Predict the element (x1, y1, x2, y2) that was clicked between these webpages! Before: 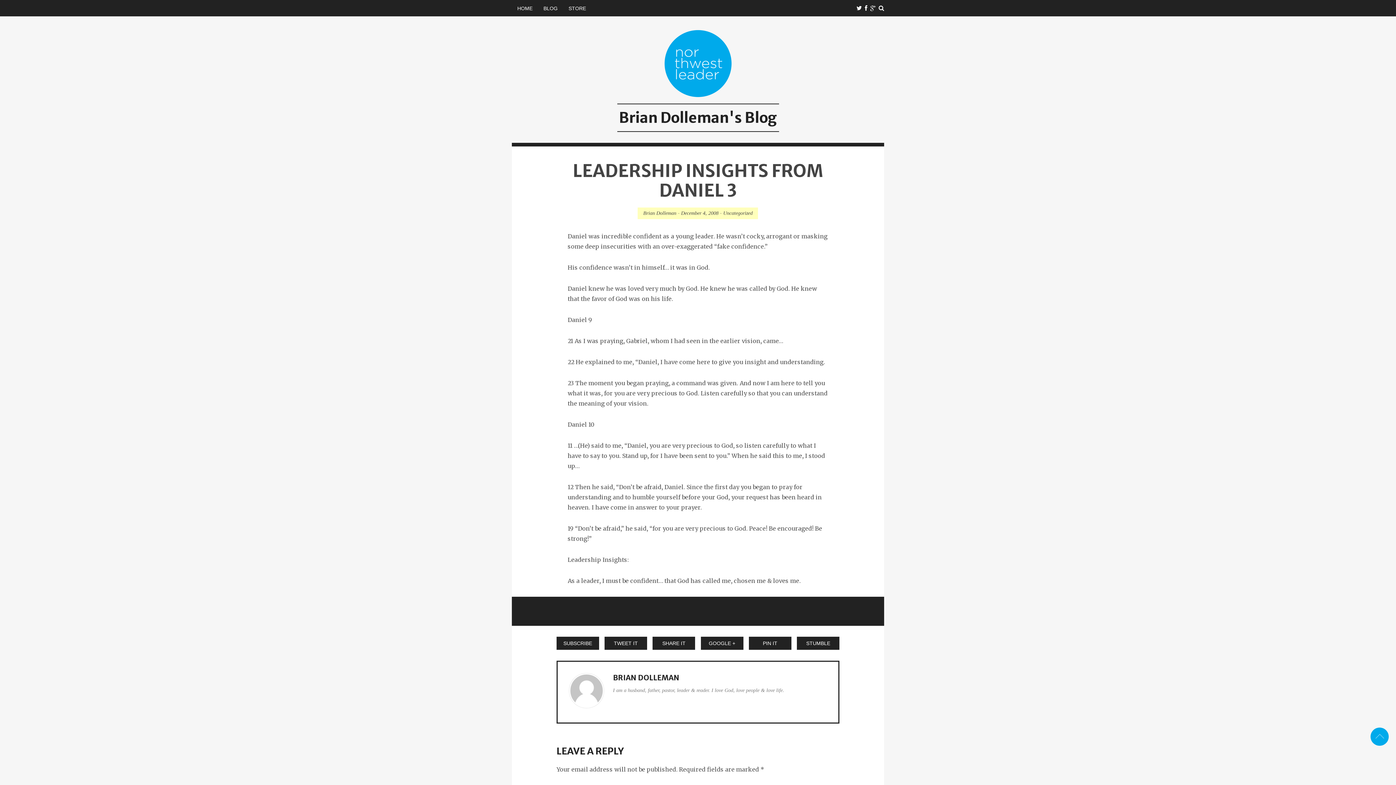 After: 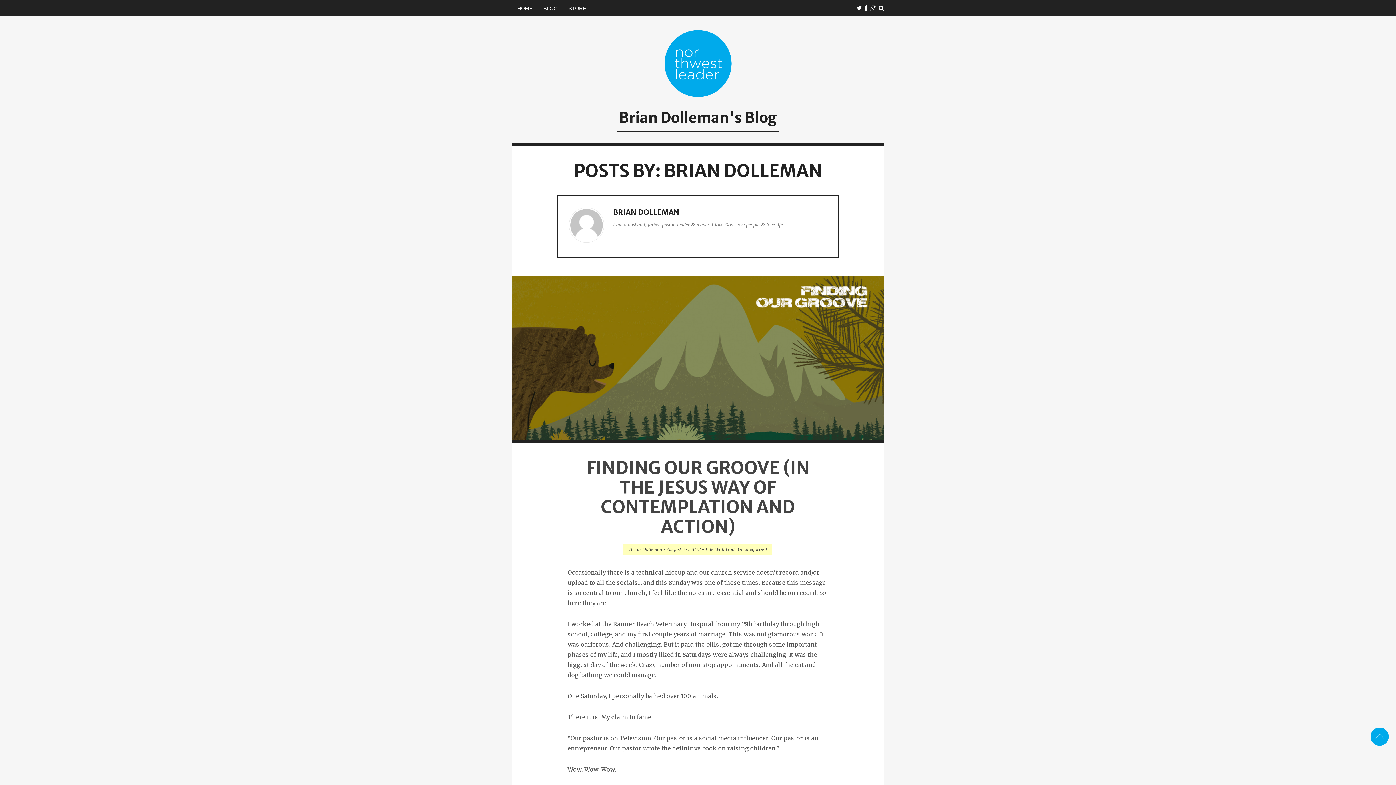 Action: label: Brian Dolleman bbox: (643, 210, 676, 216)